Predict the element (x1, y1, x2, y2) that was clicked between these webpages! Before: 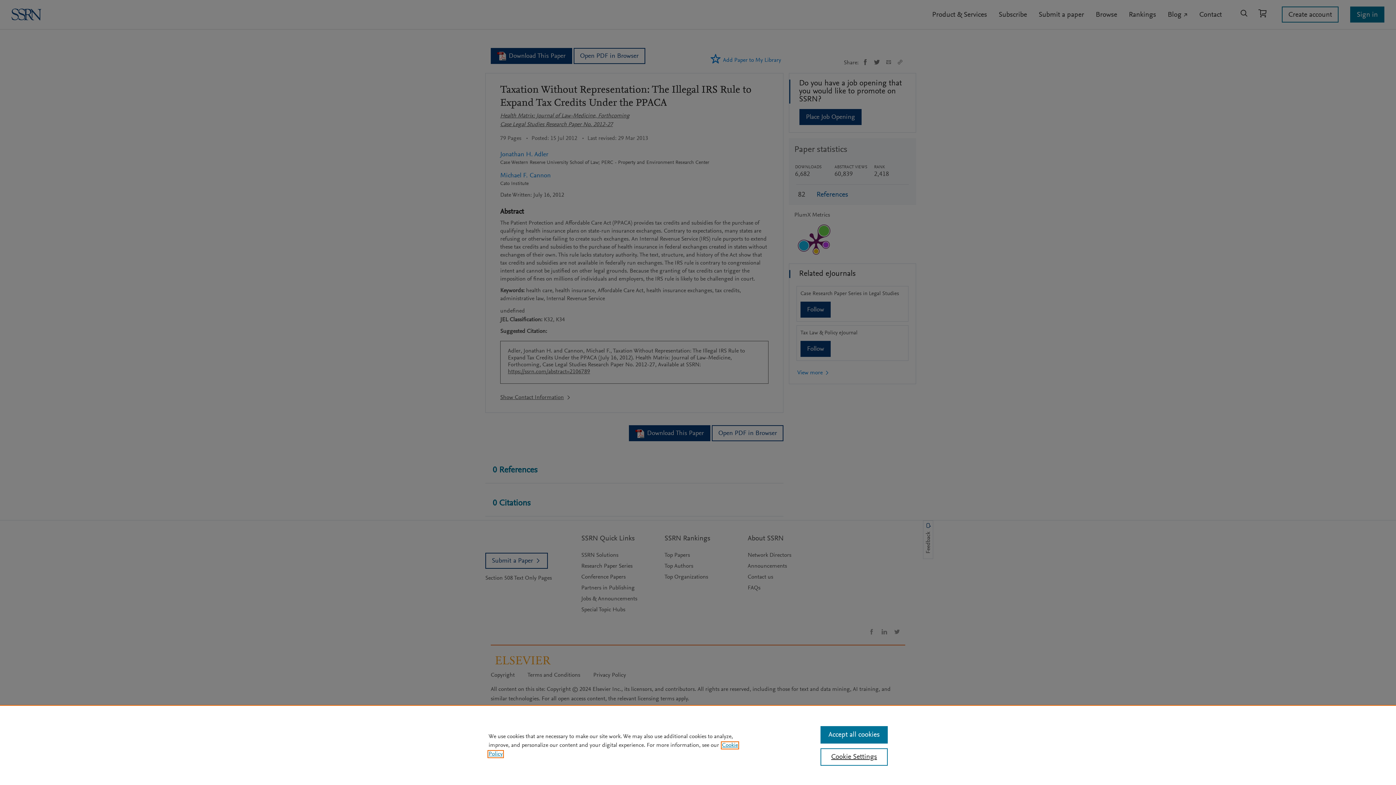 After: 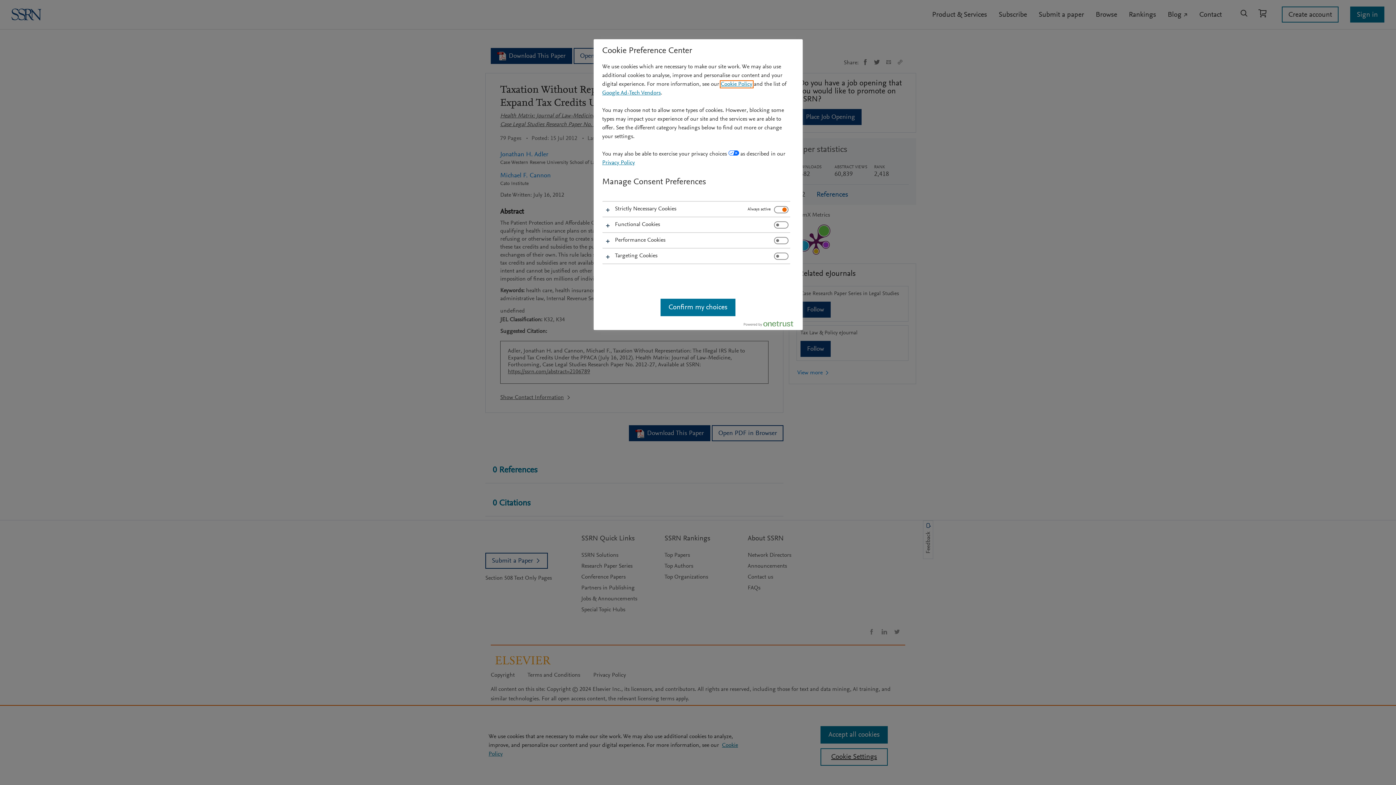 Action: label: Cookie Settings bbox: (820, 748, 887, 766)